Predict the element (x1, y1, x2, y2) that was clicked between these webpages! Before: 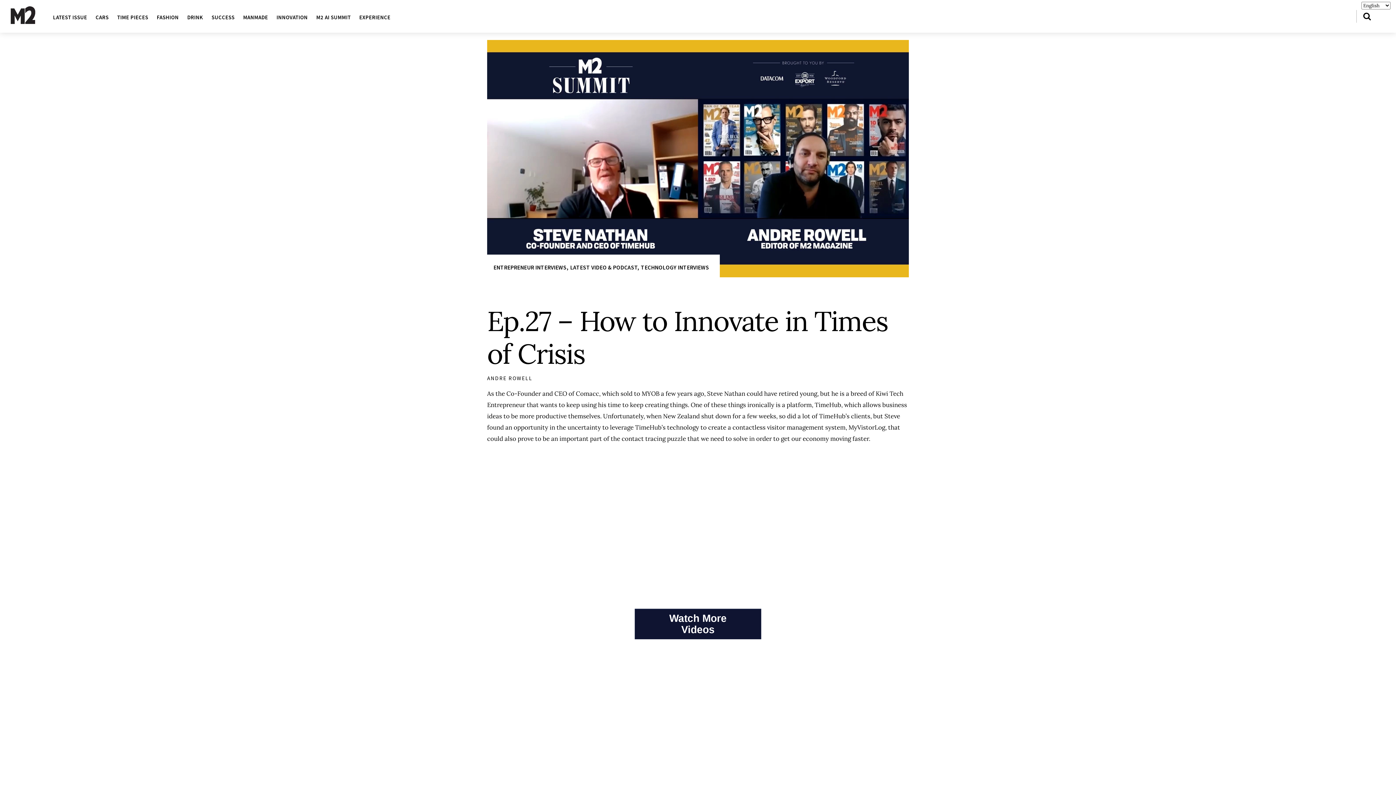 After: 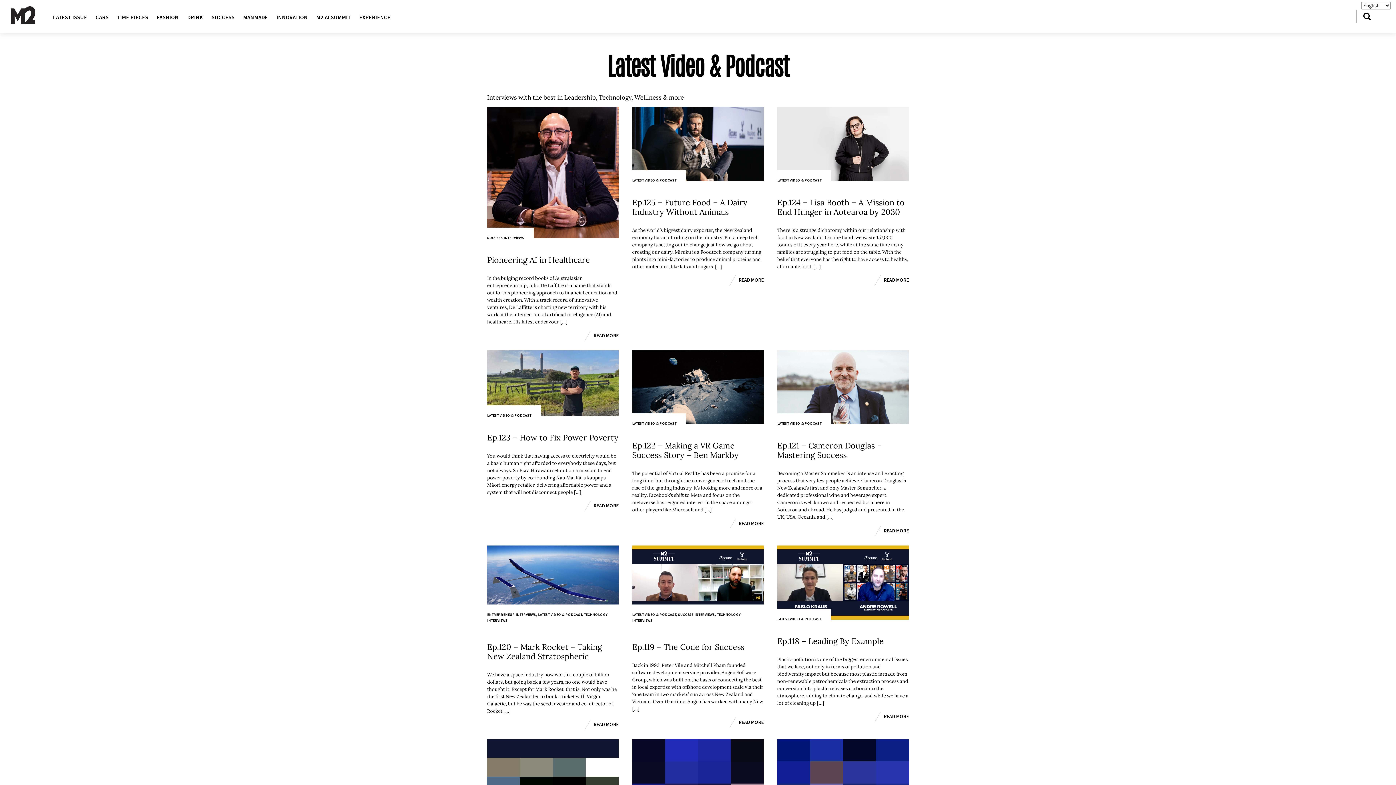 Action: label: LATEST VIDEO & PODCAST bbox: (570, 264, 637, 271)